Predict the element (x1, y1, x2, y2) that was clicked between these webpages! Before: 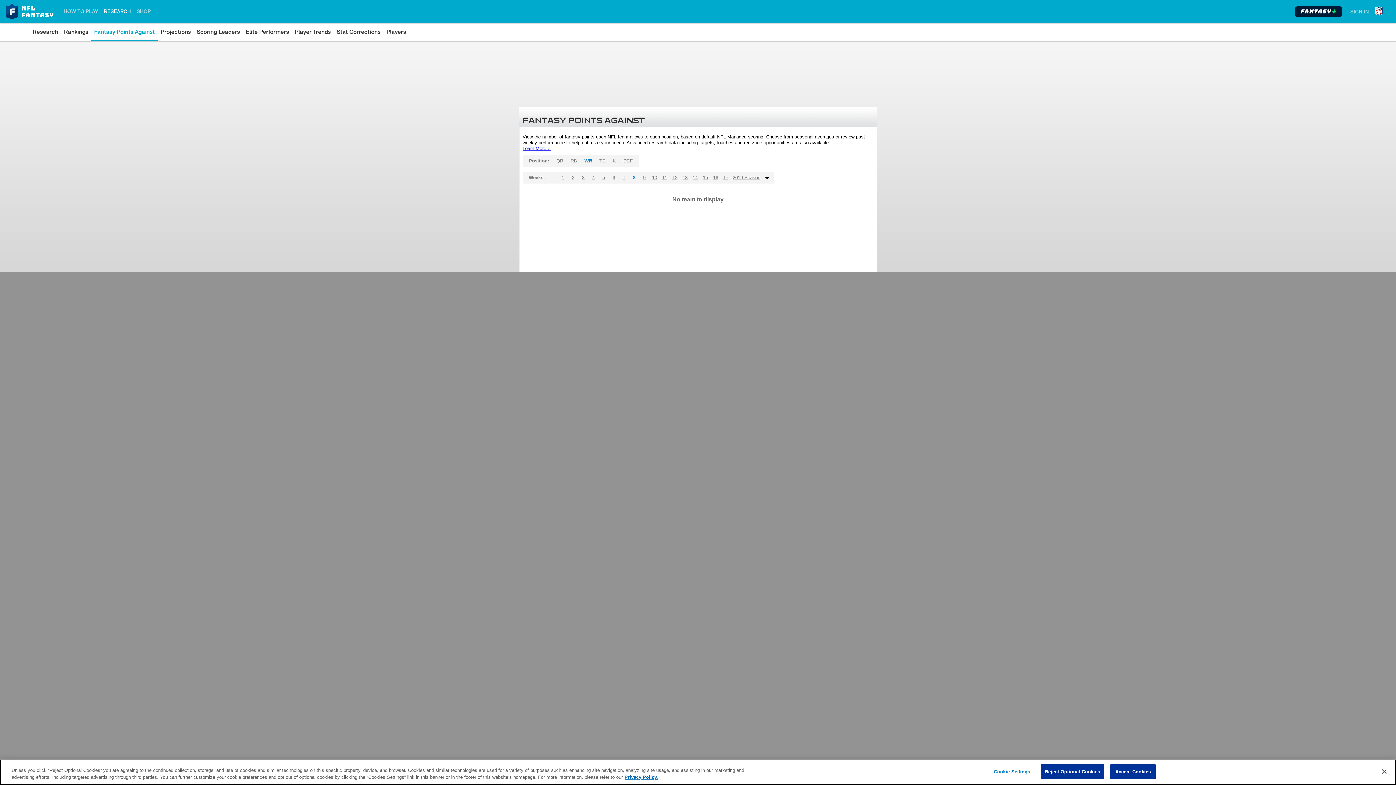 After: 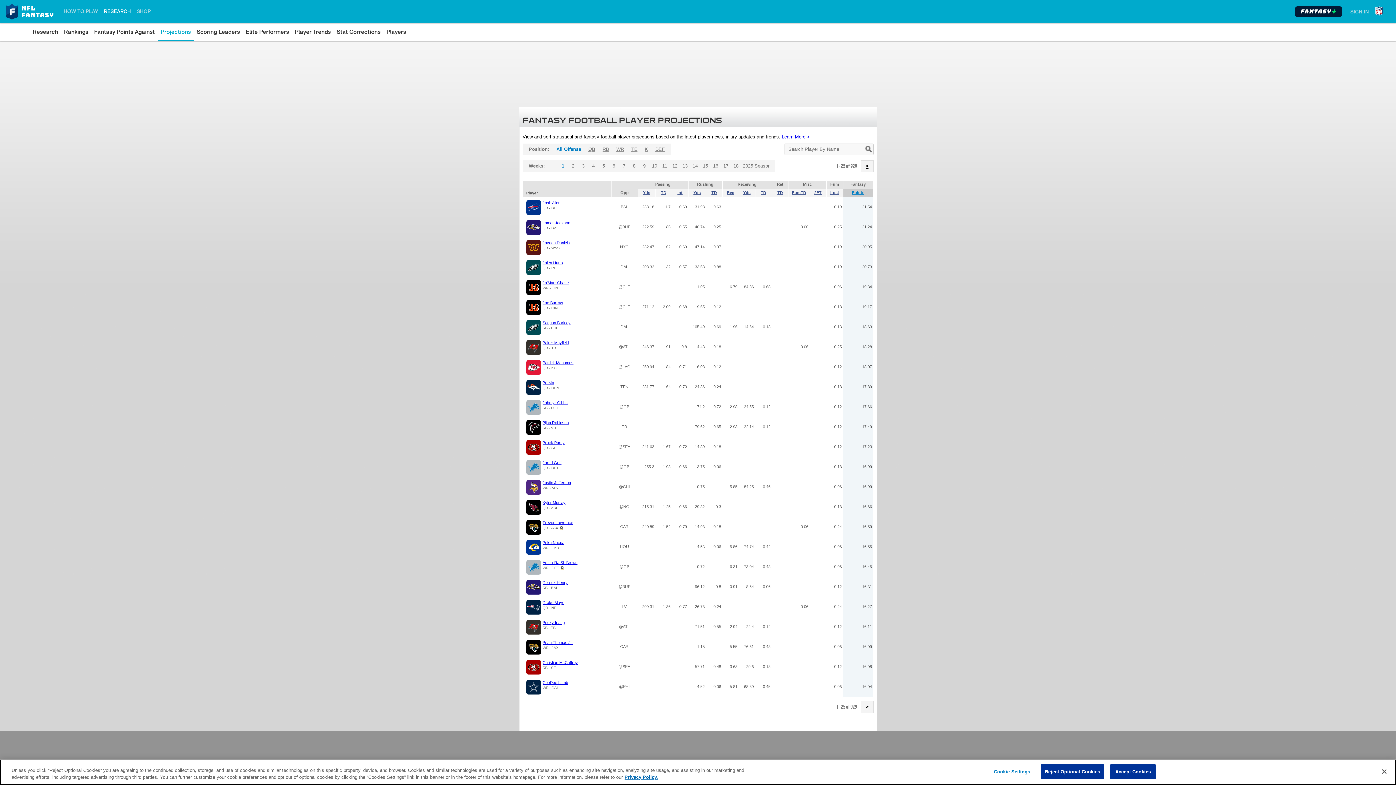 Action: label: Projections bbox: (160, 26, 190, 37)